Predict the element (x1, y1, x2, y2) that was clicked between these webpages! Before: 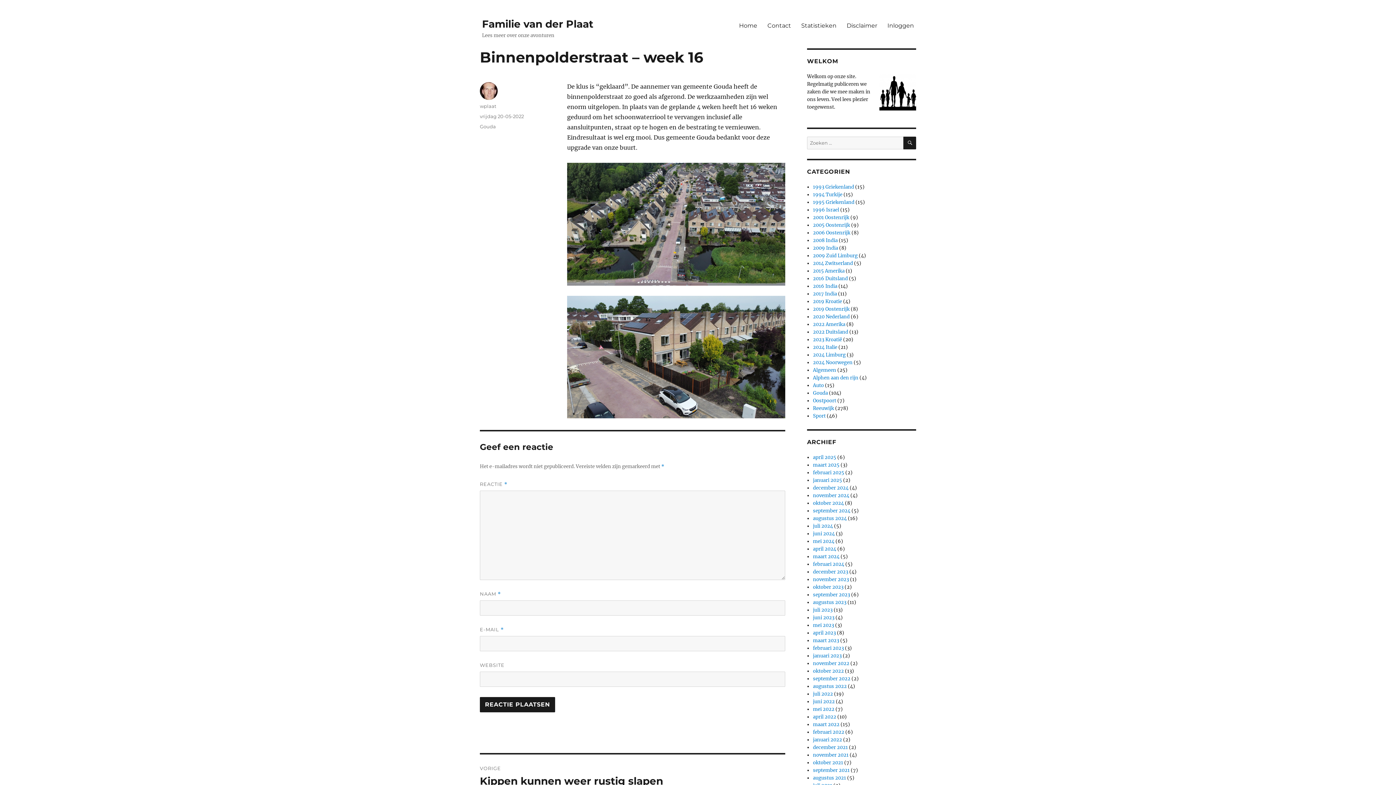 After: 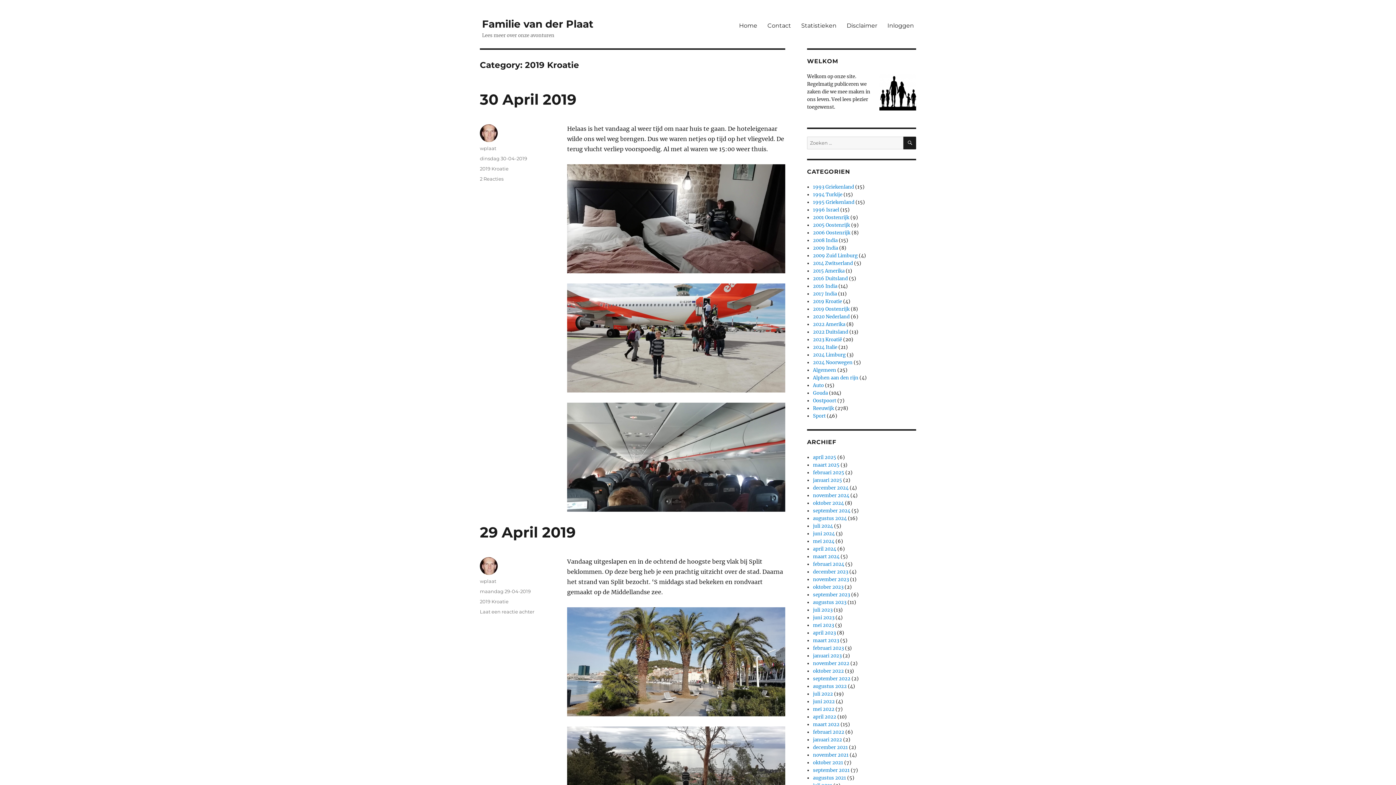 Action: bbox: (813, 298, 842, 304) label: 2019 Kroatie